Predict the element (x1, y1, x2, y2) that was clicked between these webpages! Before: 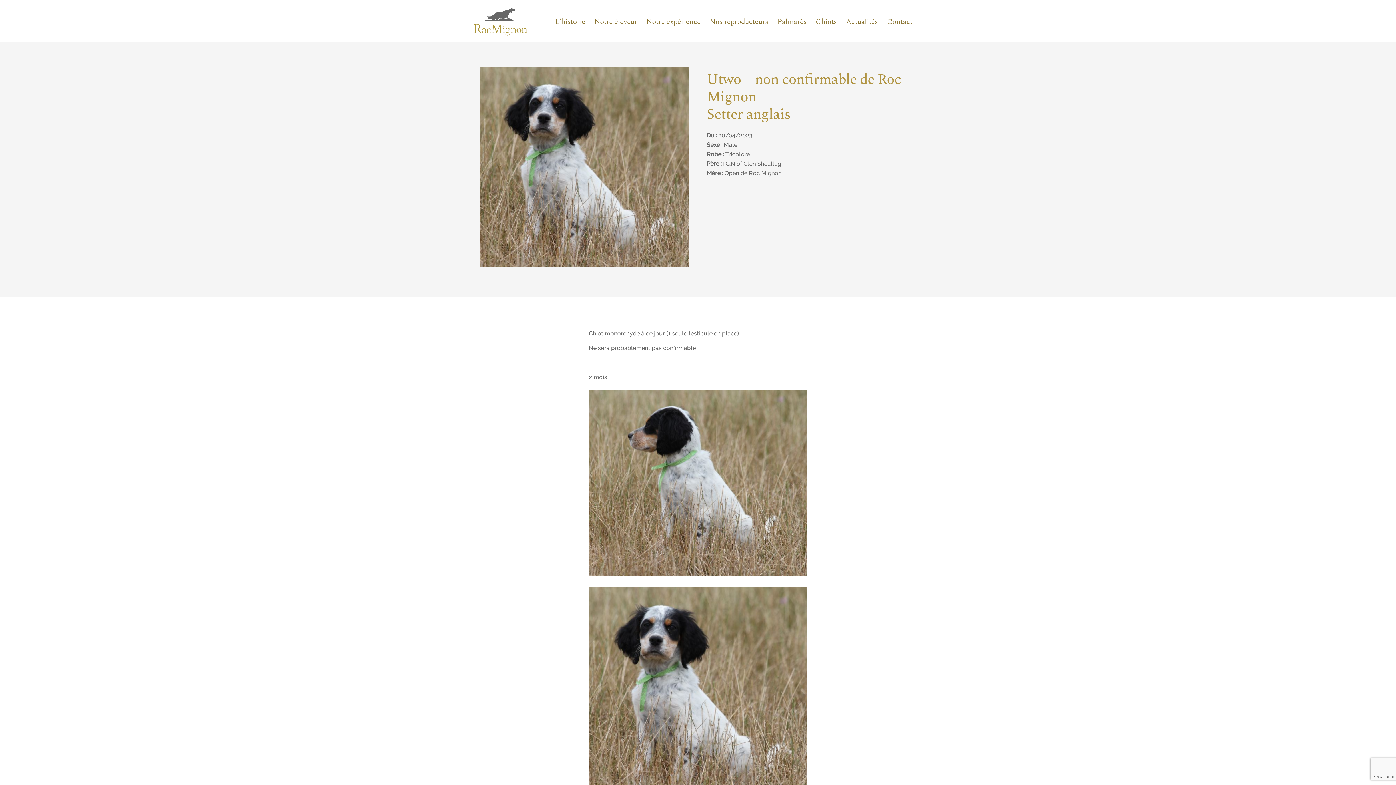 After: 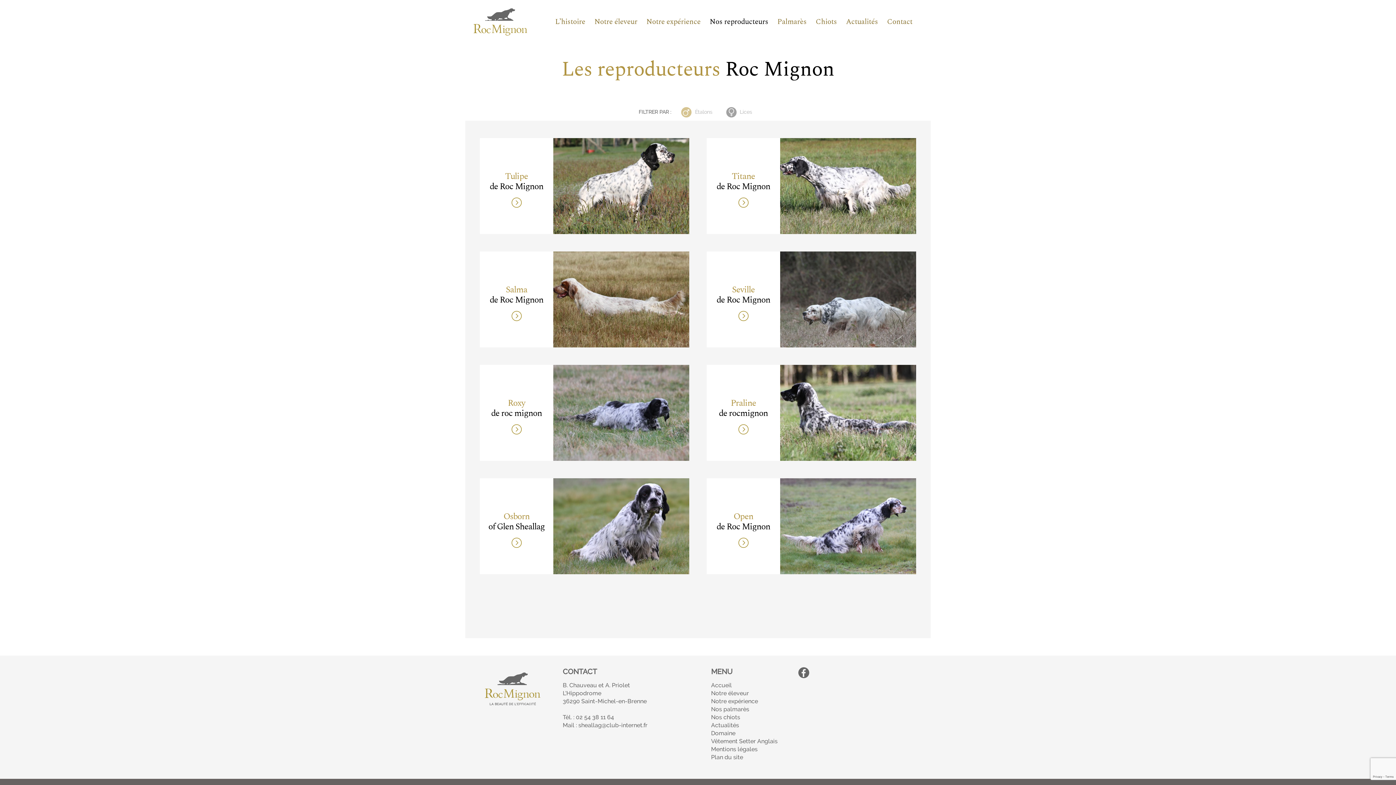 Action: bbox: (709, 16, 768, 27) label: Nos reproducteurs